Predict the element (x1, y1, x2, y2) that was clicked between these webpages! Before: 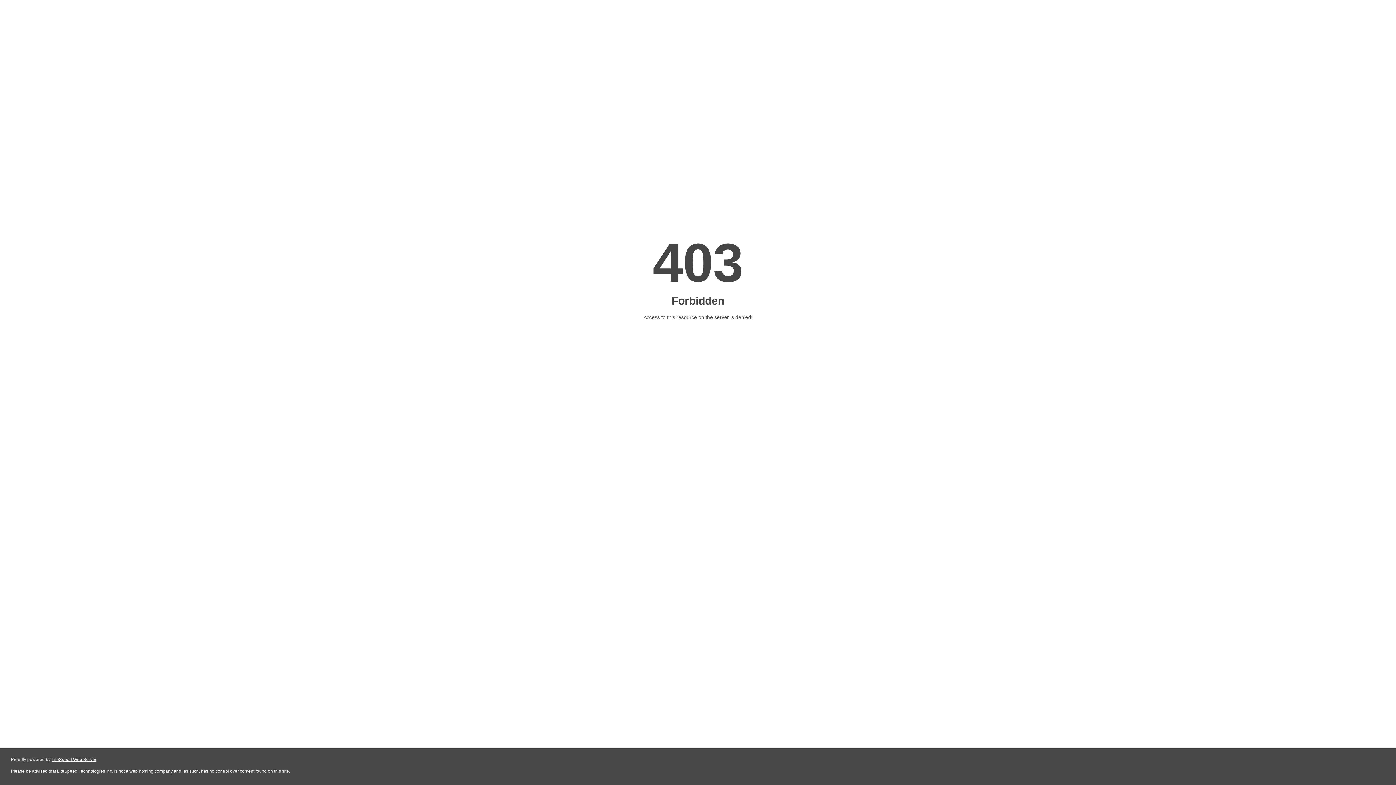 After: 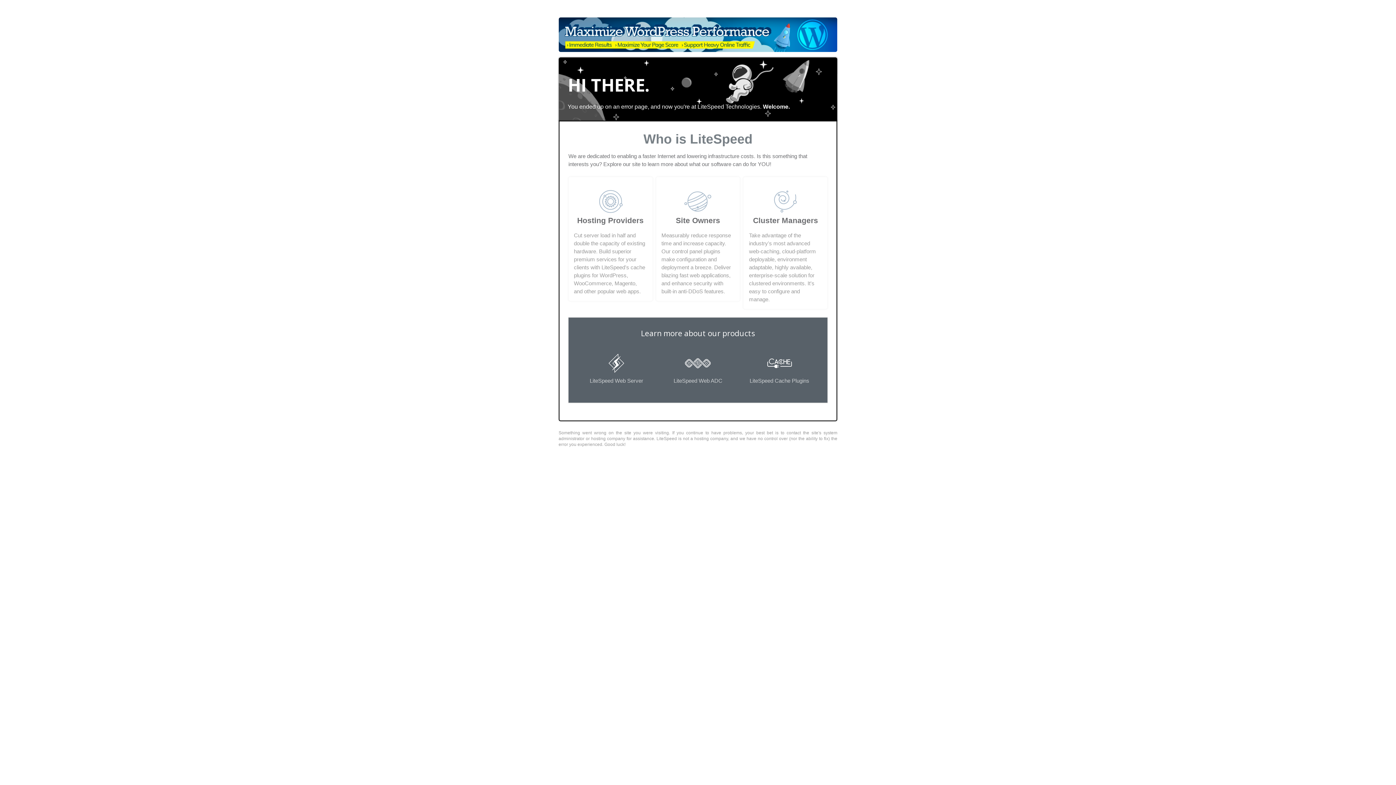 Action: bbox: (51, 757, 96, 762) label: LiteSpeed Web Server